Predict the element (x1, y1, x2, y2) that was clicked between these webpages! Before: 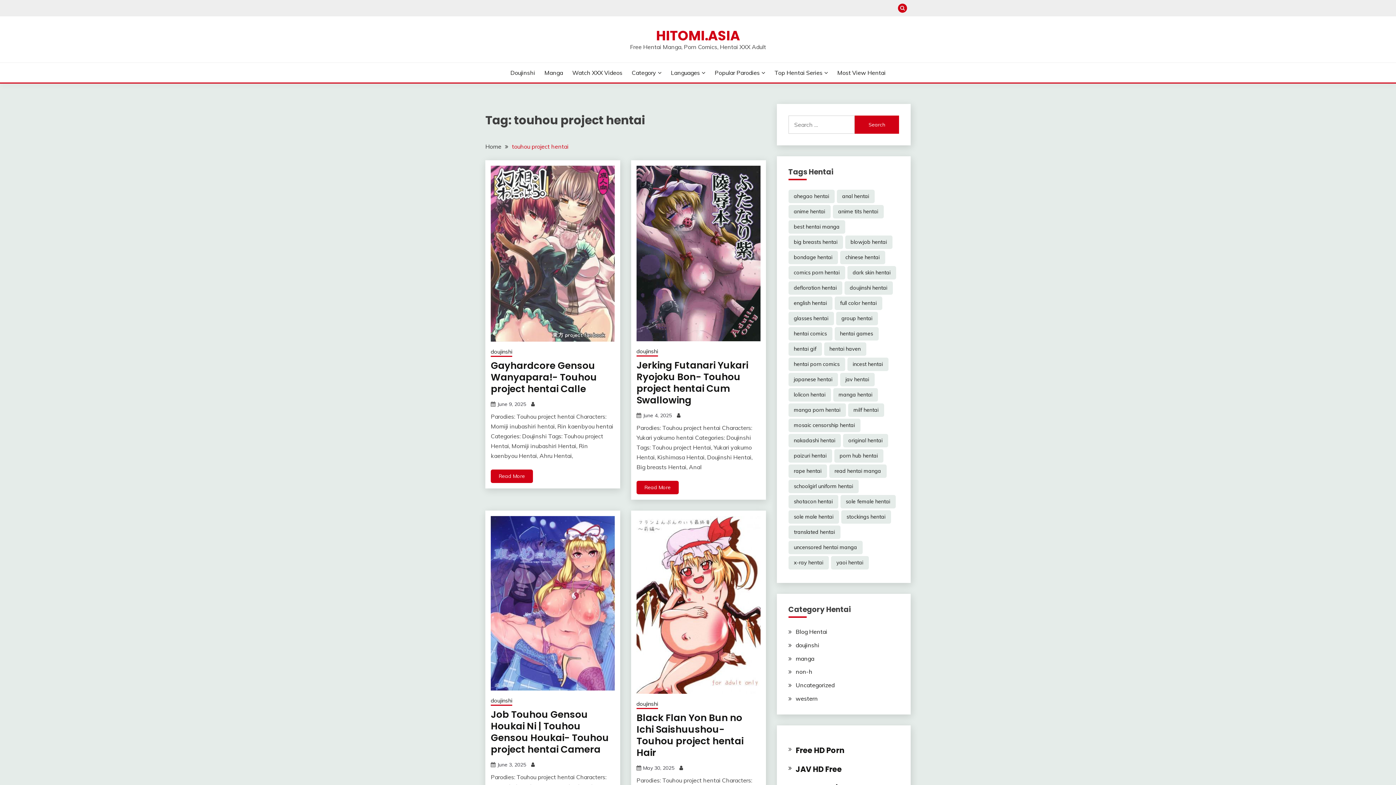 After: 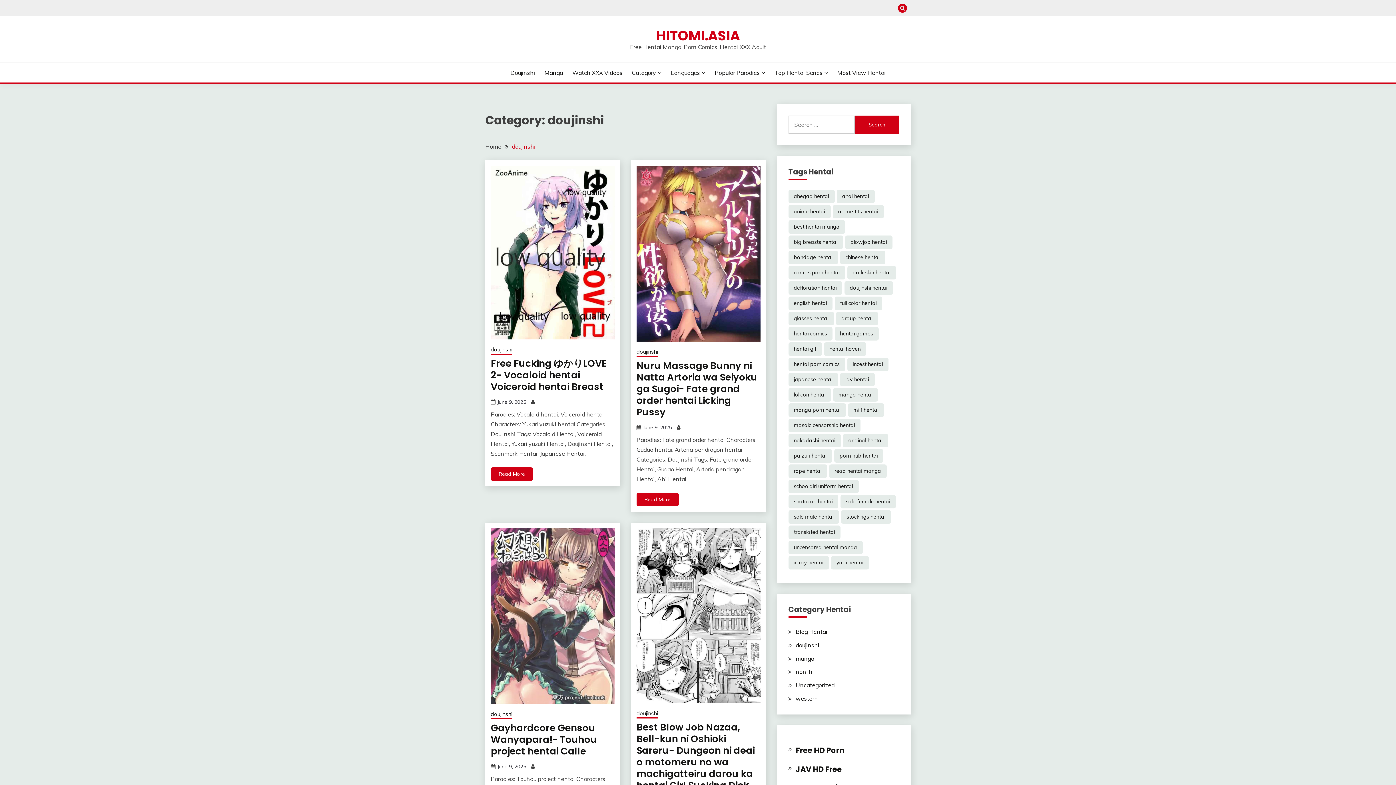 Action: bbox: (636, 700, 658, 709) label: doujinshi